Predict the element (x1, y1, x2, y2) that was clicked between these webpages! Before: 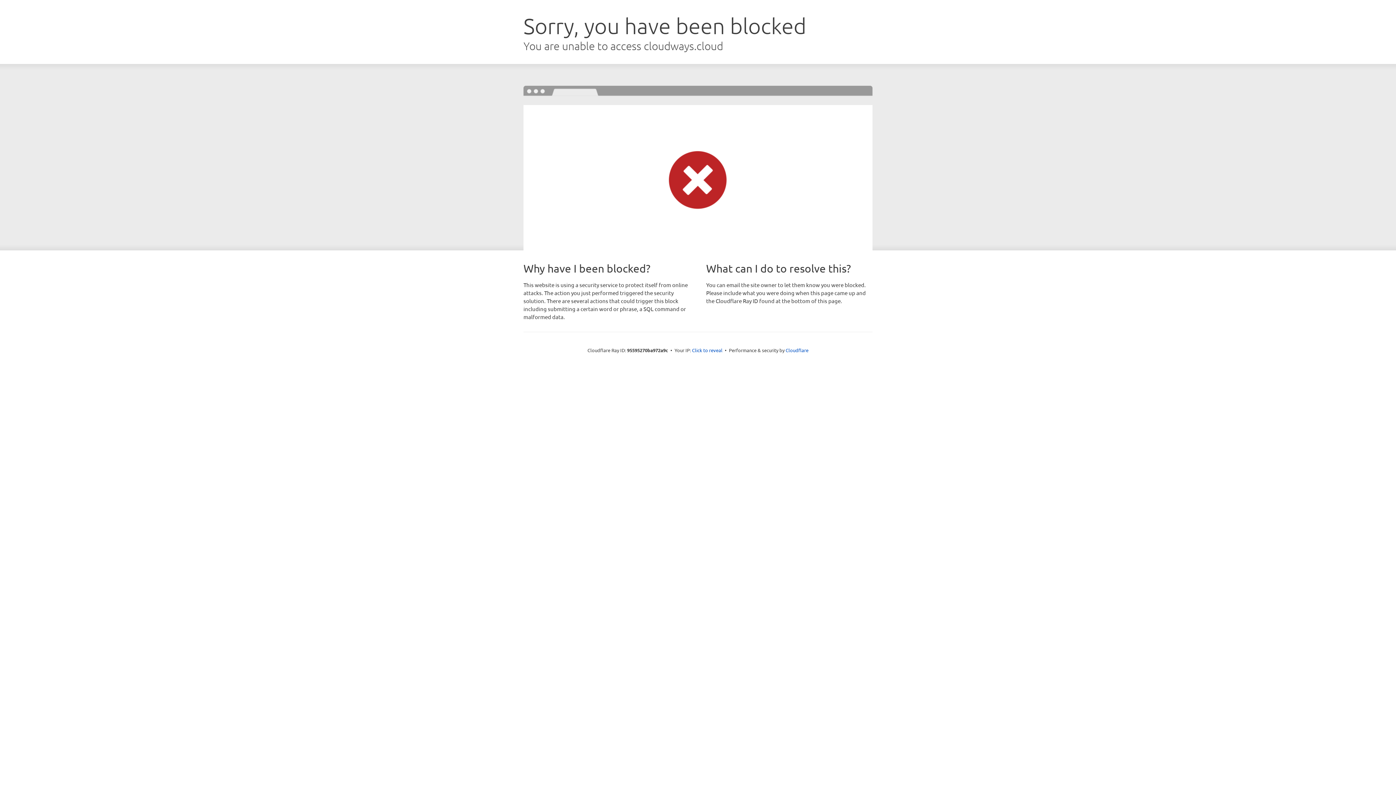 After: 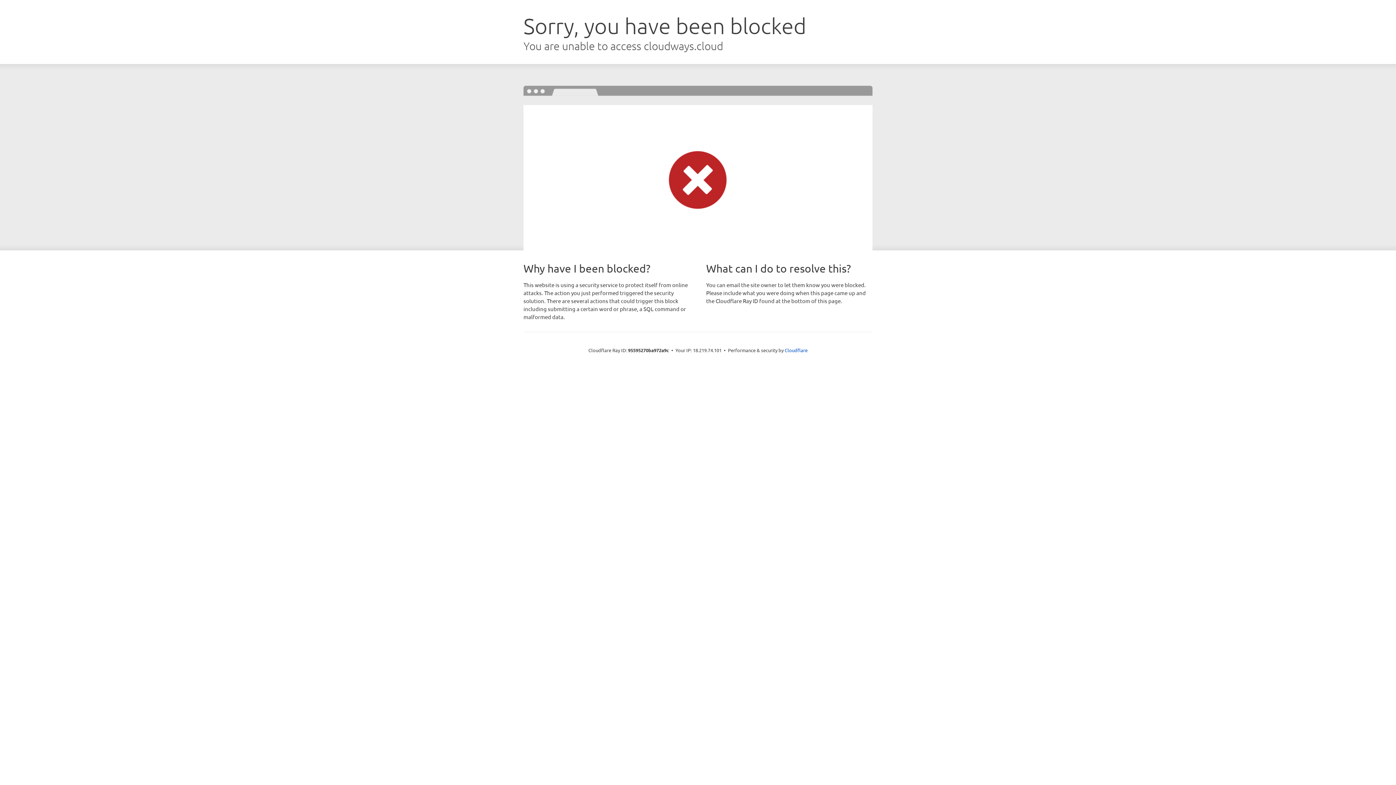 Action: label: Click to reveal bbox: (692, 346, 722, 353)